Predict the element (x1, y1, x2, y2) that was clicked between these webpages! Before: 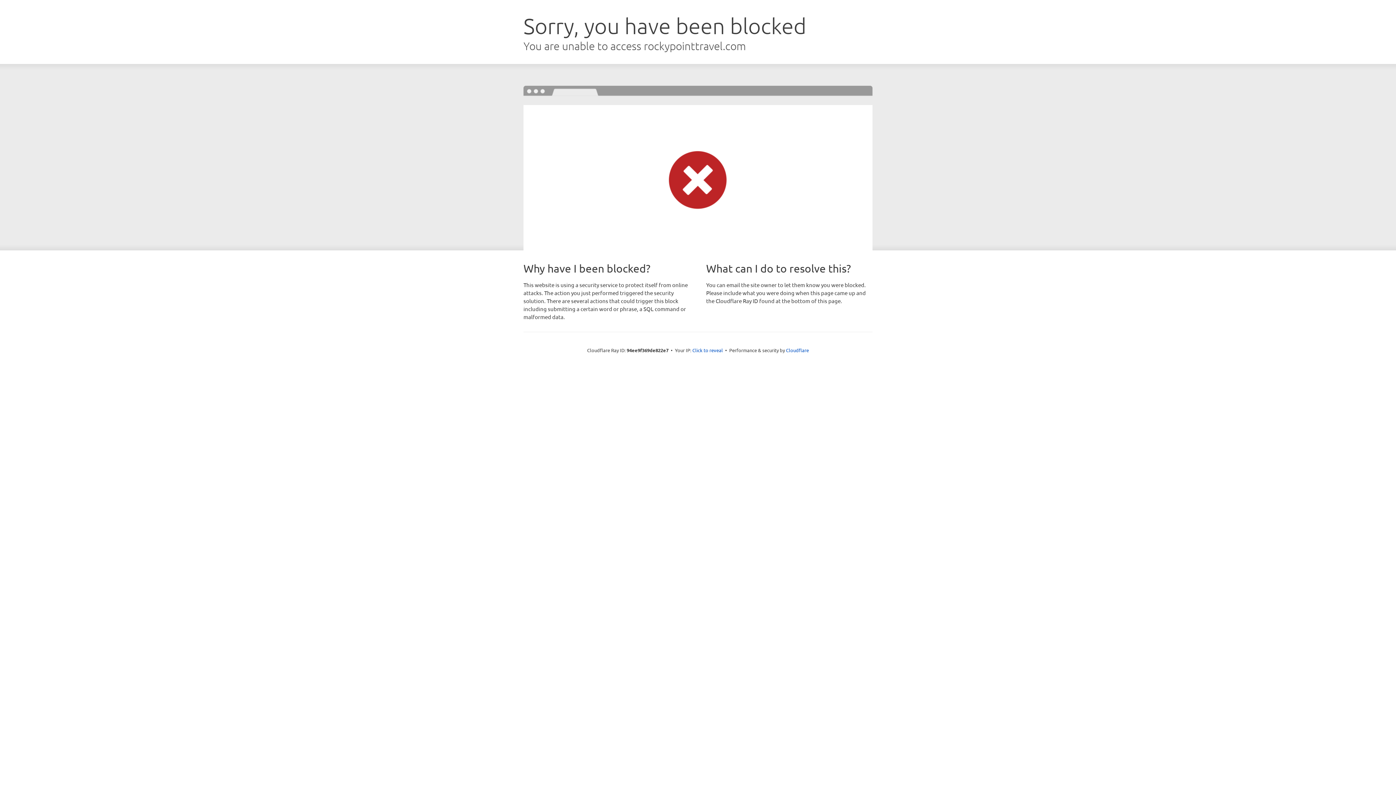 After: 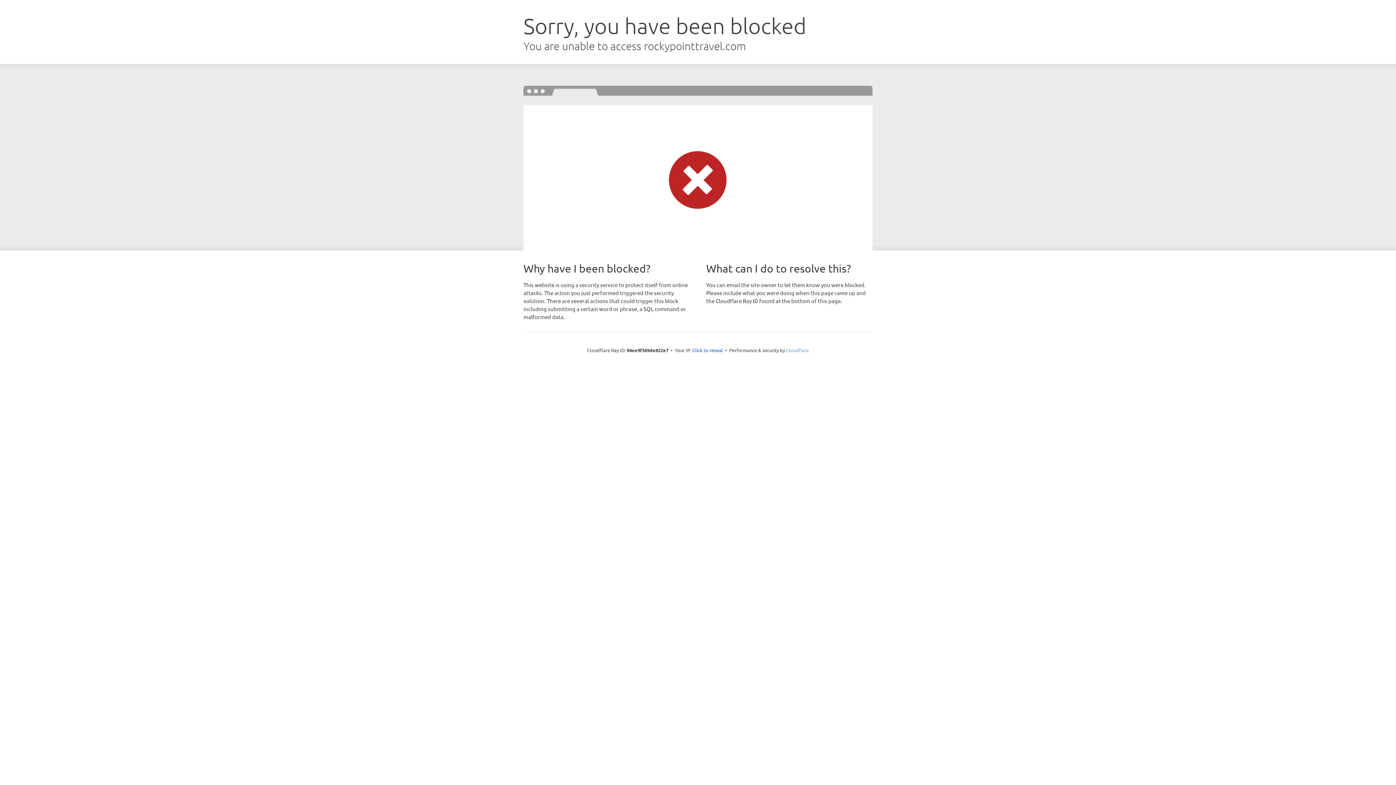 Action: bbox: (786, 347, 809, 353) label: Cloudflare